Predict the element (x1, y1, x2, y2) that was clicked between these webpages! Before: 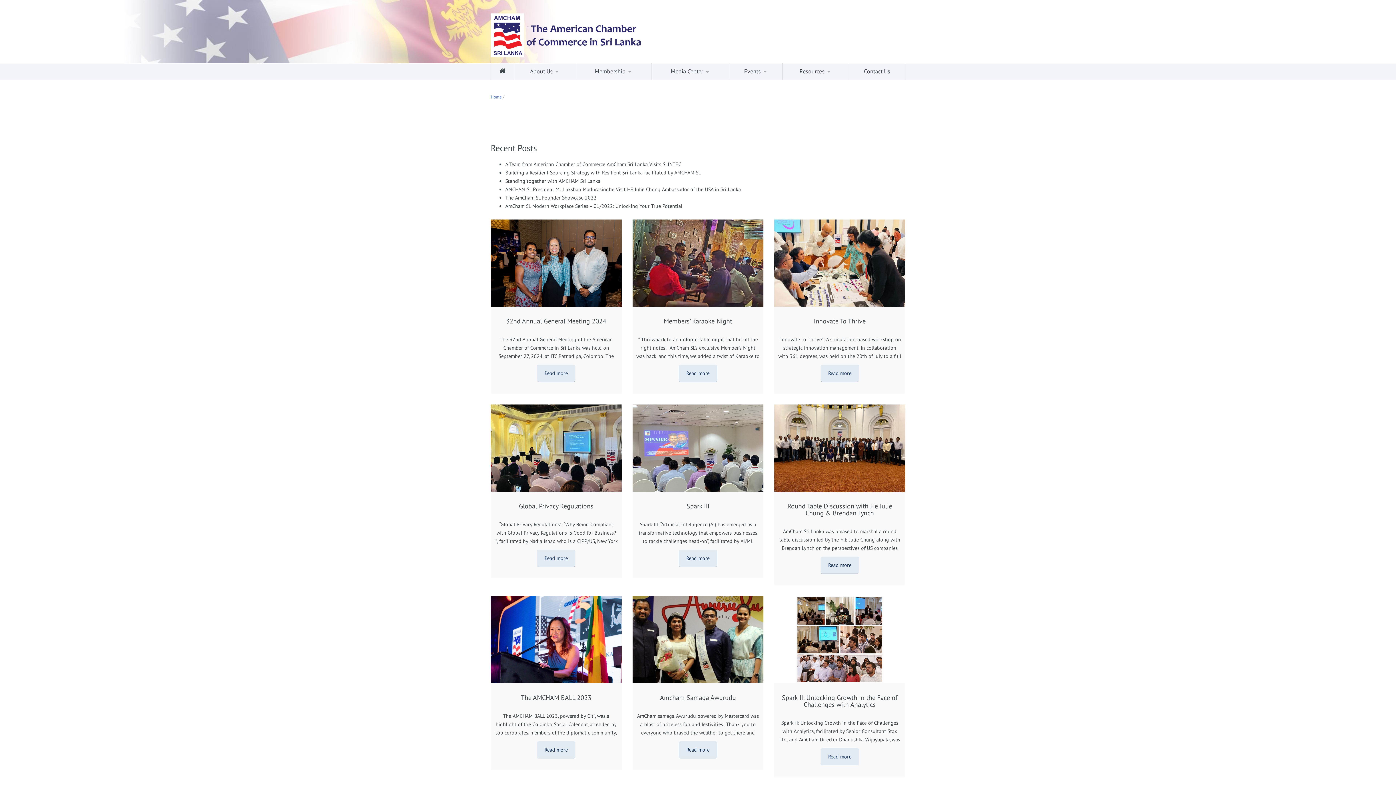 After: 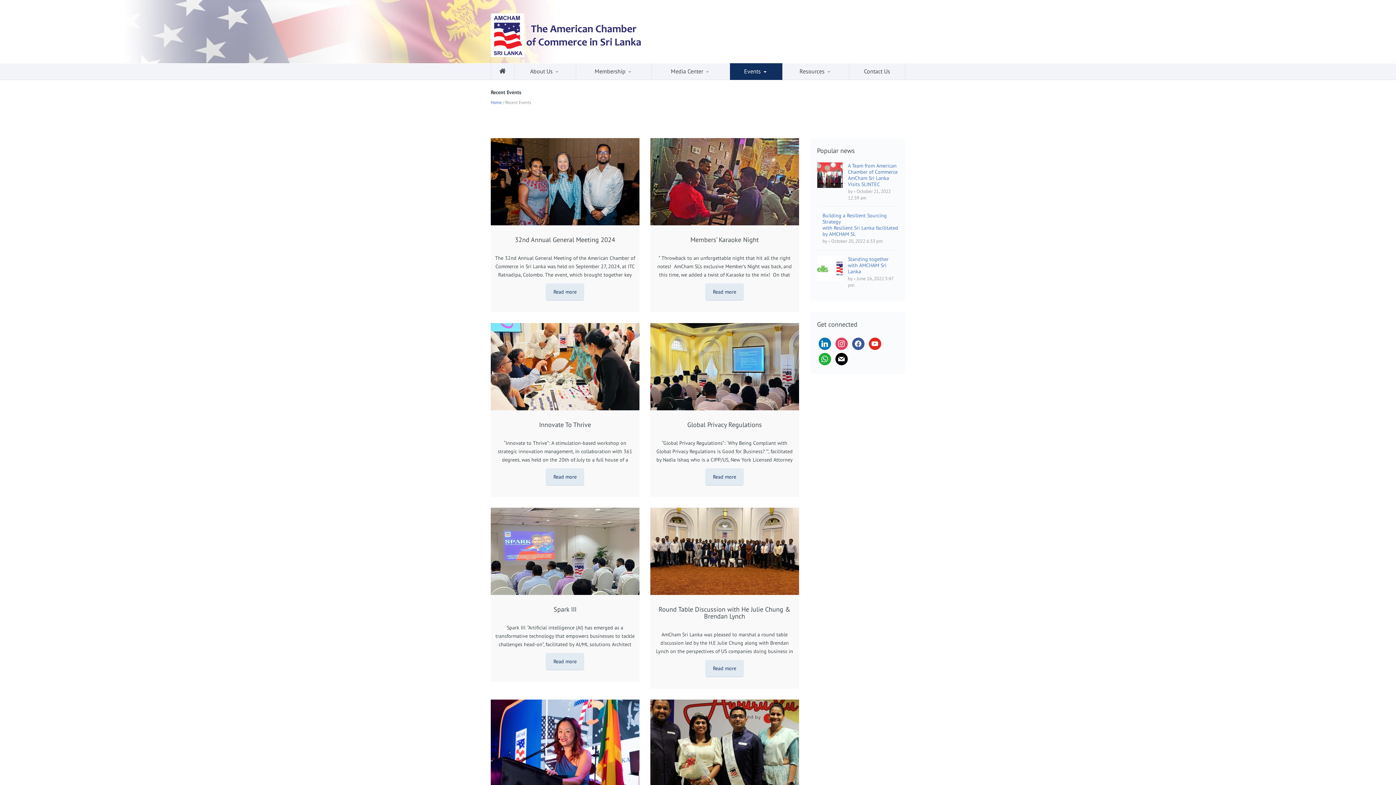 Action: bbox: (732, 78, 799, 79) label: Recent Events